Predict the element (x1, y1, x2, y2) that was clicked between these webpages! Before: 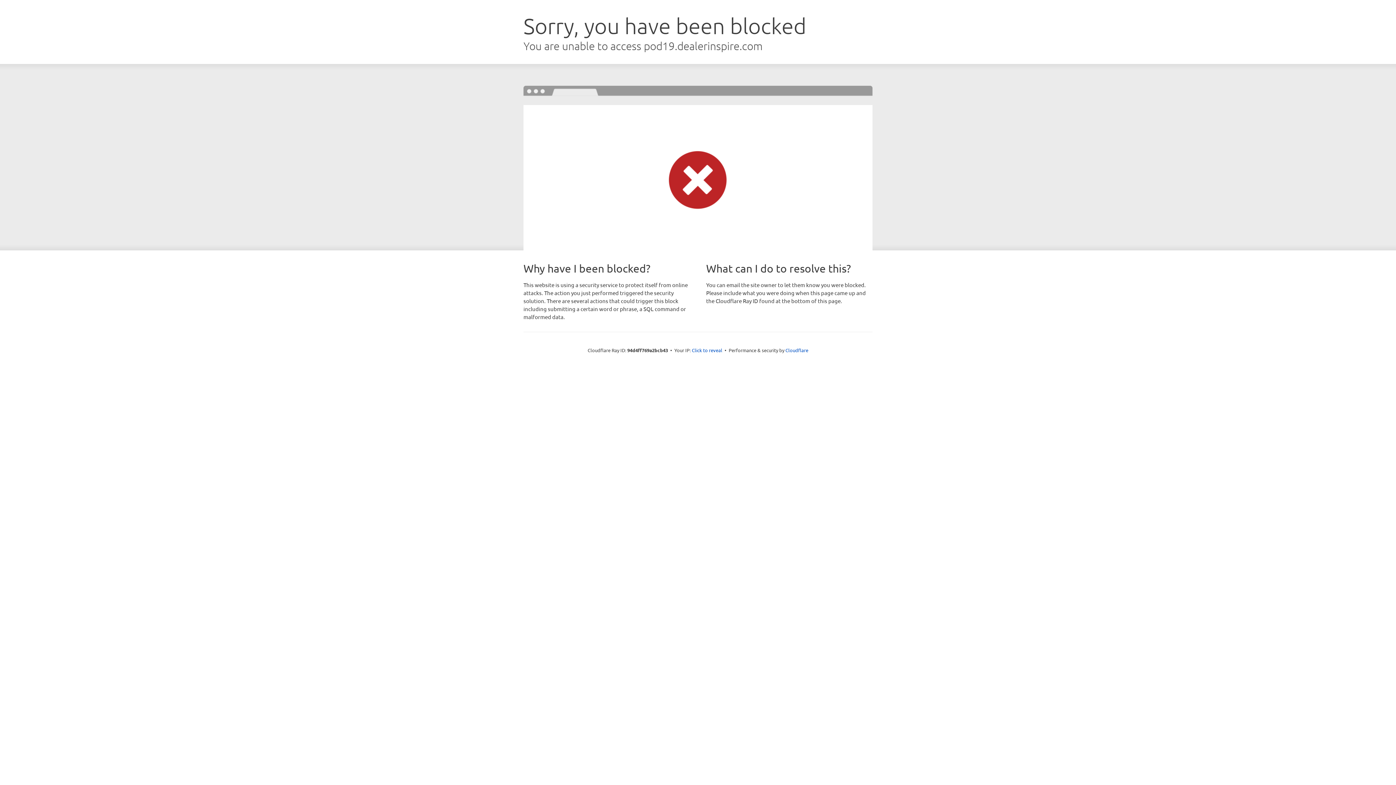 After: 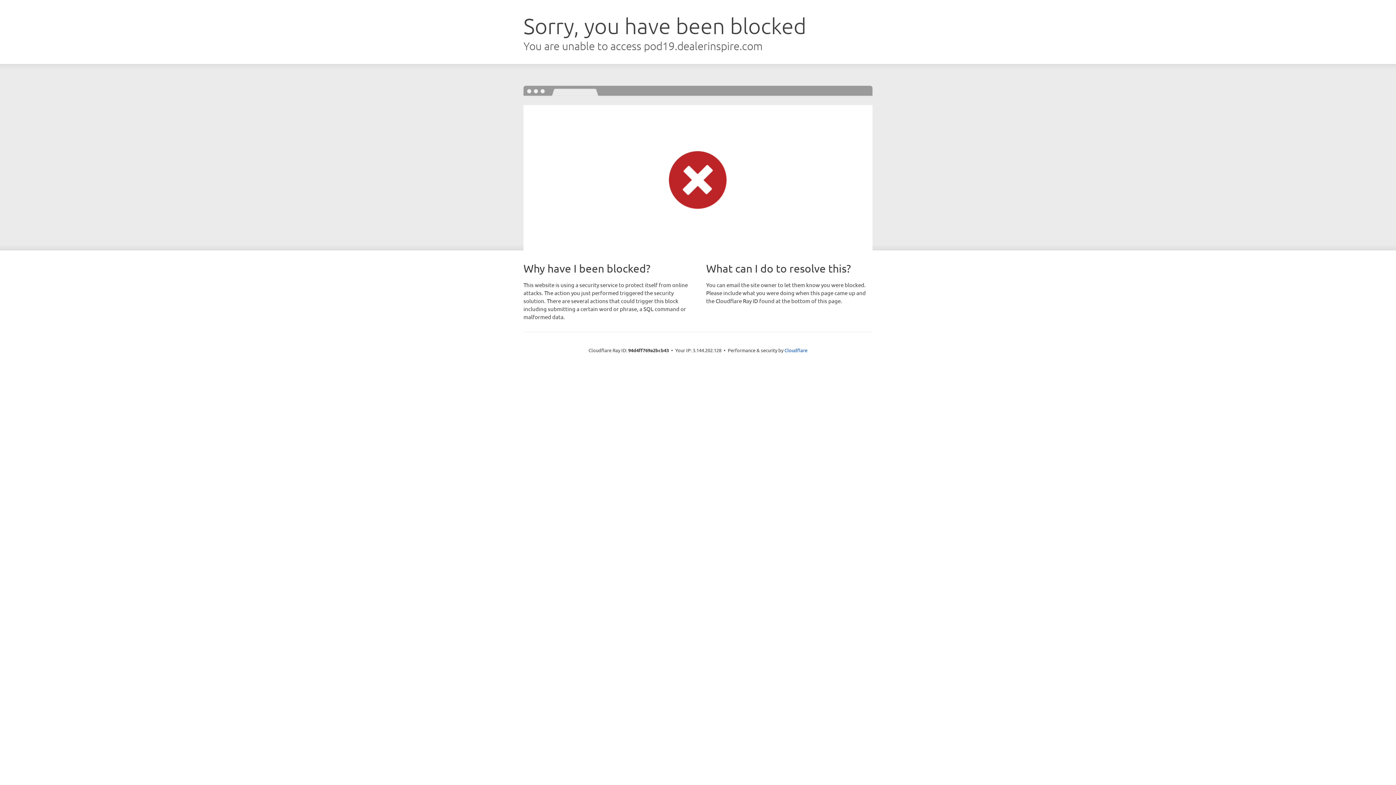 Action: label: Click to reveal bbox: (692, 346, 722, 353)